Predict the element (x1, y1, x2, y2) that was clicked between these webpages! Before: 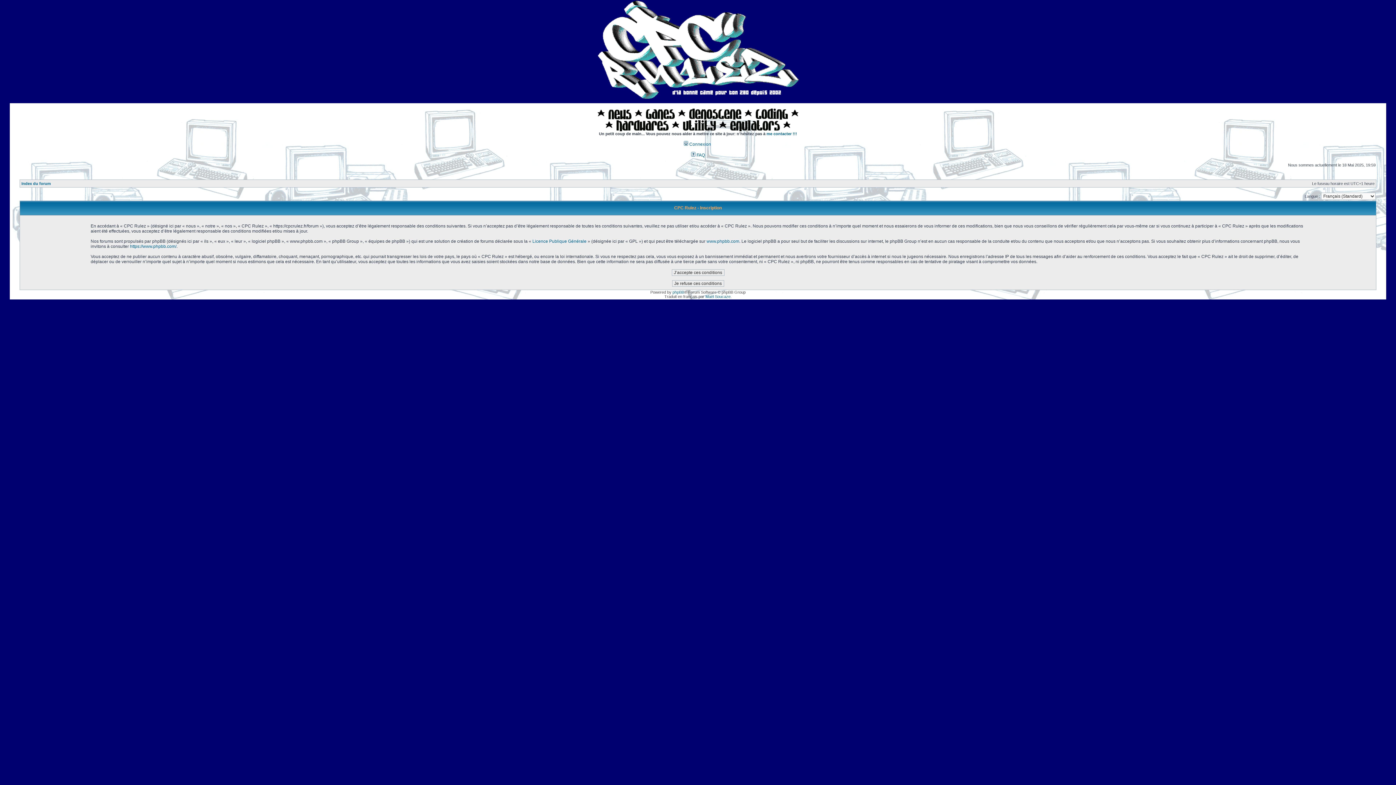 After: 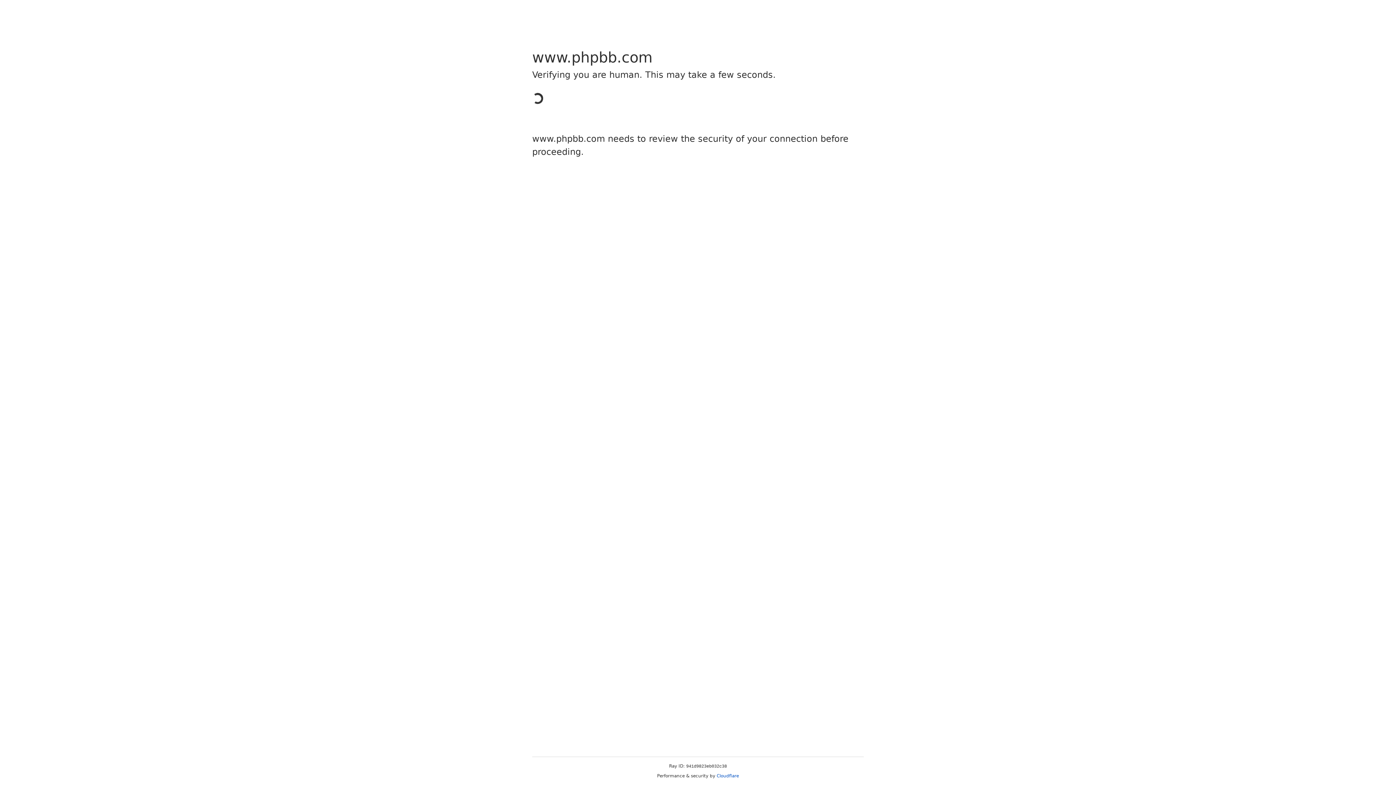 Action: label: www.phpbb.com bbox: (706, 238, 739, 244)